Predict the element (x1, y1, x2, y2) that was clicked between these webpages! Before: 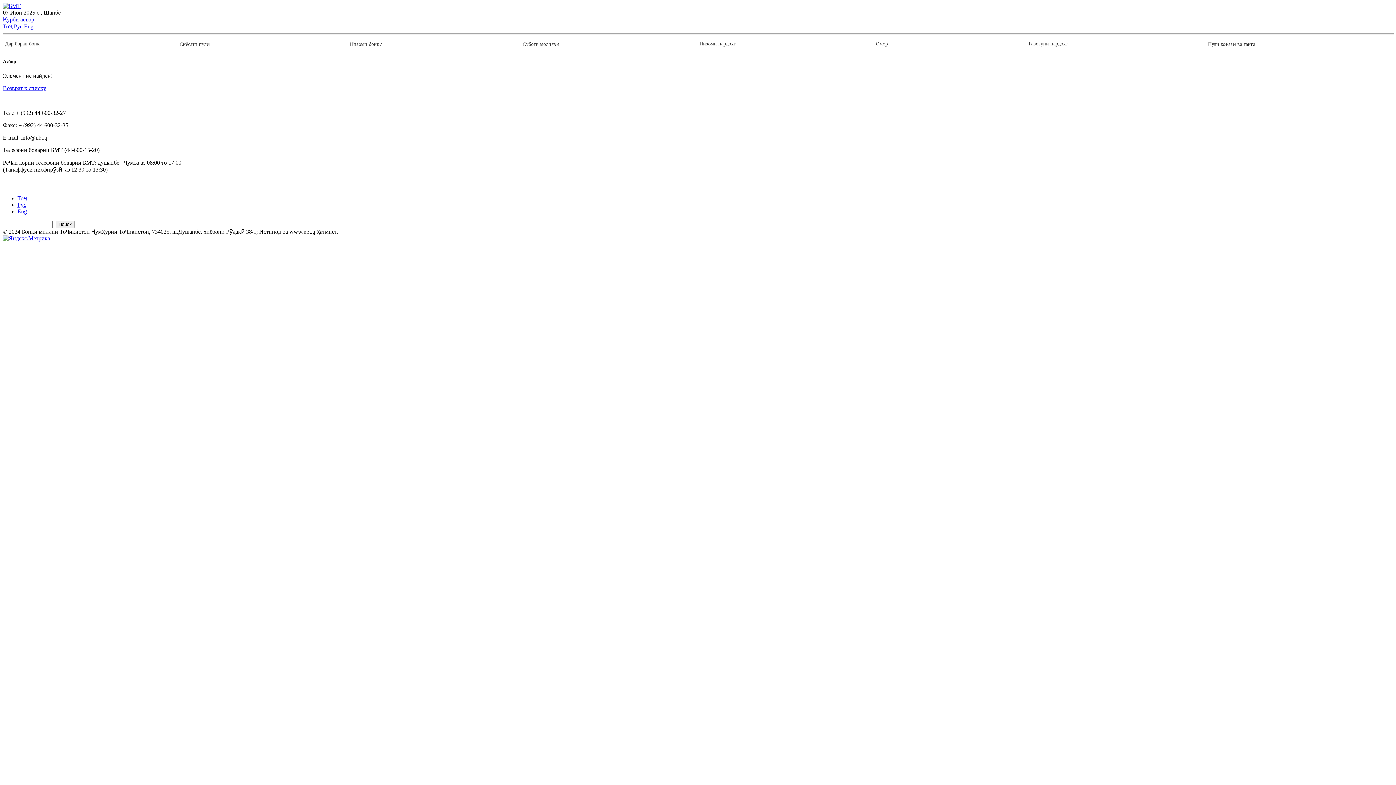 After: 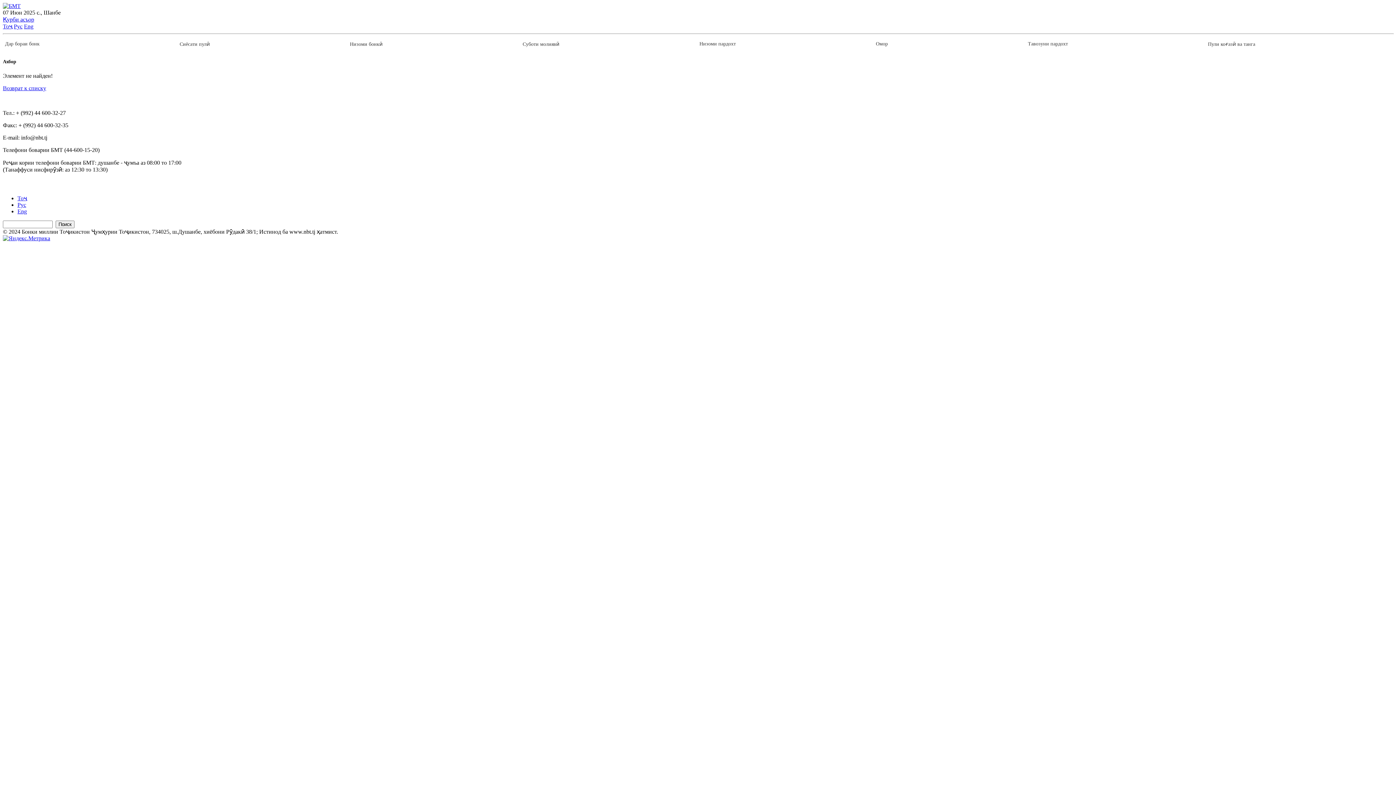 Action: bbox: (2, 235, 50, 241)